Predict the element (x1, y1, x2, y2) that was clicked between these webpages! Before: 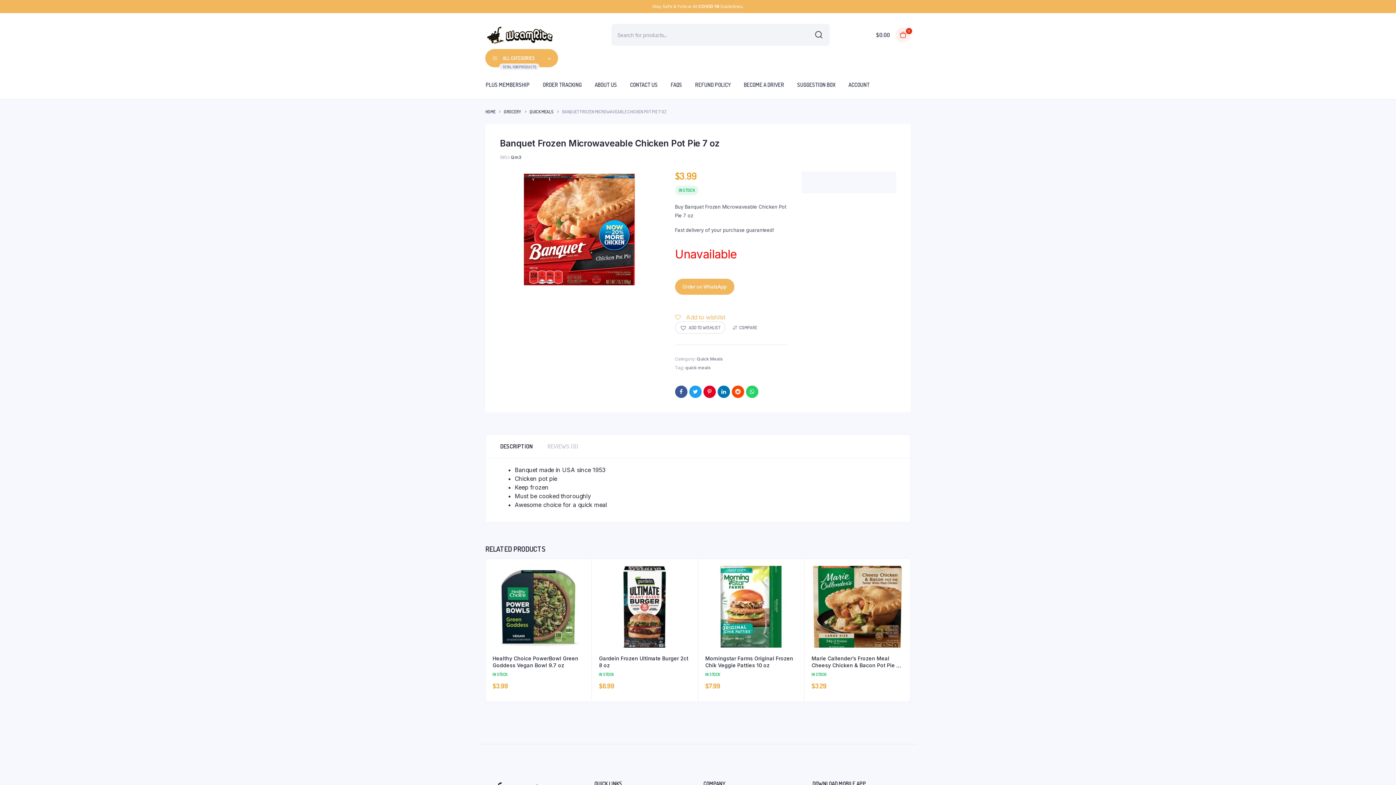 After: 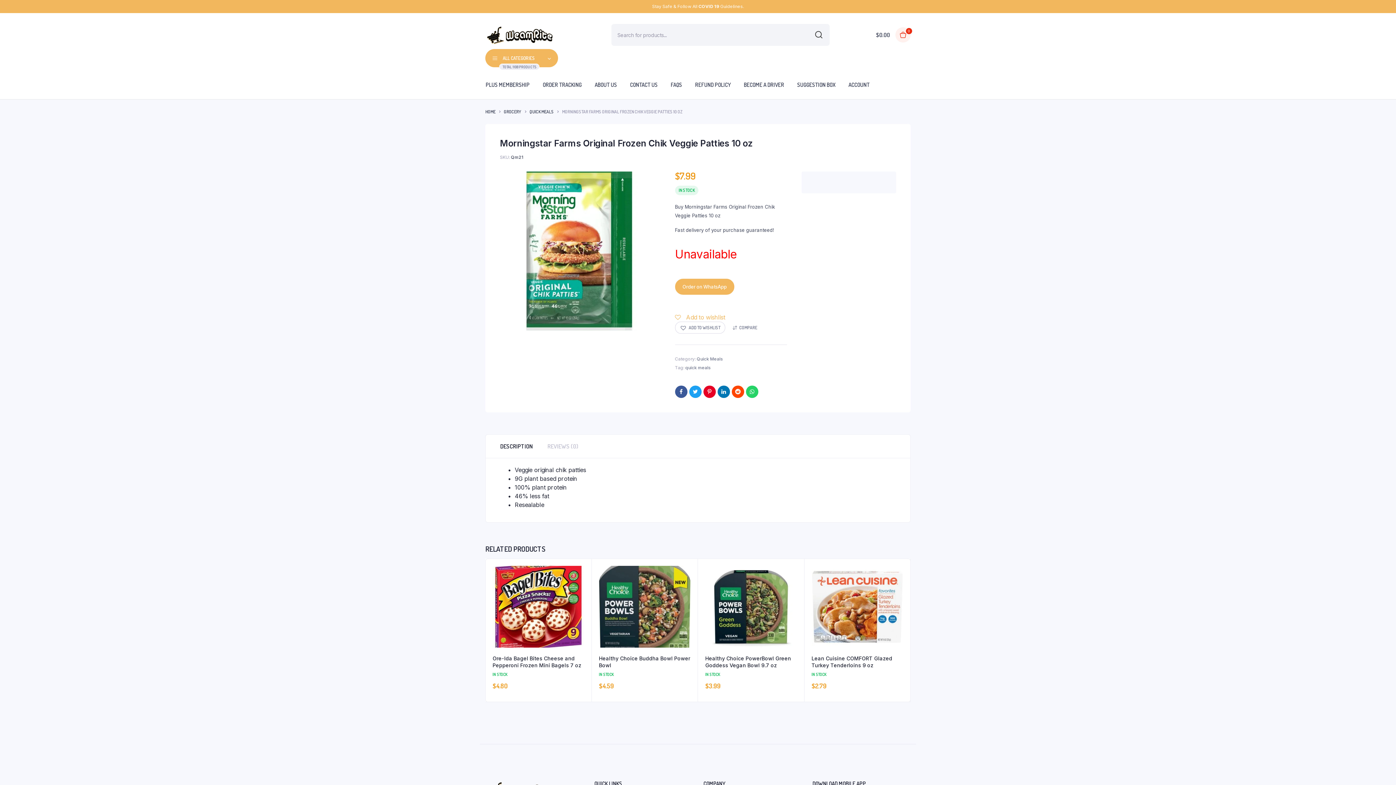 Action: label: Morningstar Farms Original Frozen Chik Veggie Patties 10 oz bbox: (705, 655, 796, 669)